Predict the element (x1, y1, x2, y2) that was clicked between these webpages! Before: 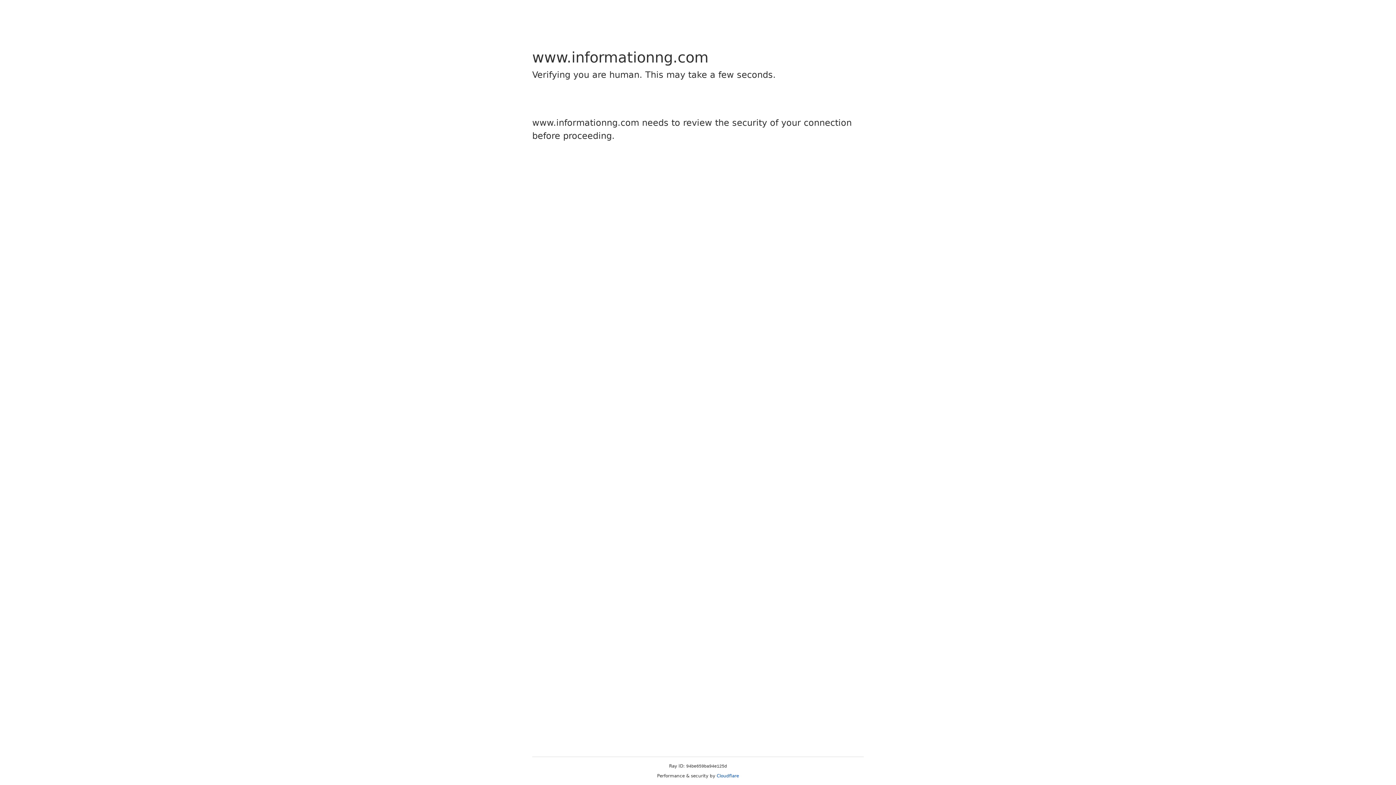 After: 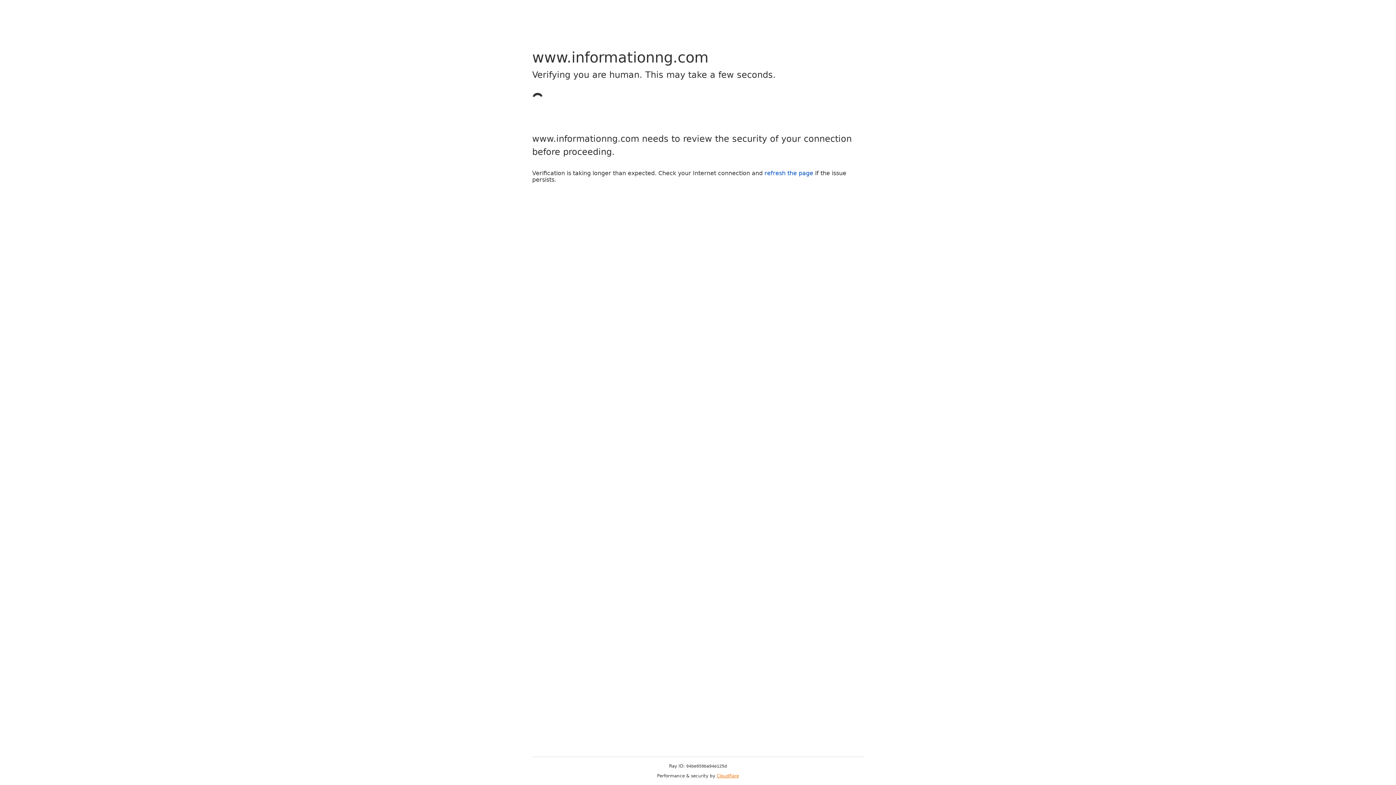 Action: bbox: (716, 773, 739, 778) label: Cloudflare